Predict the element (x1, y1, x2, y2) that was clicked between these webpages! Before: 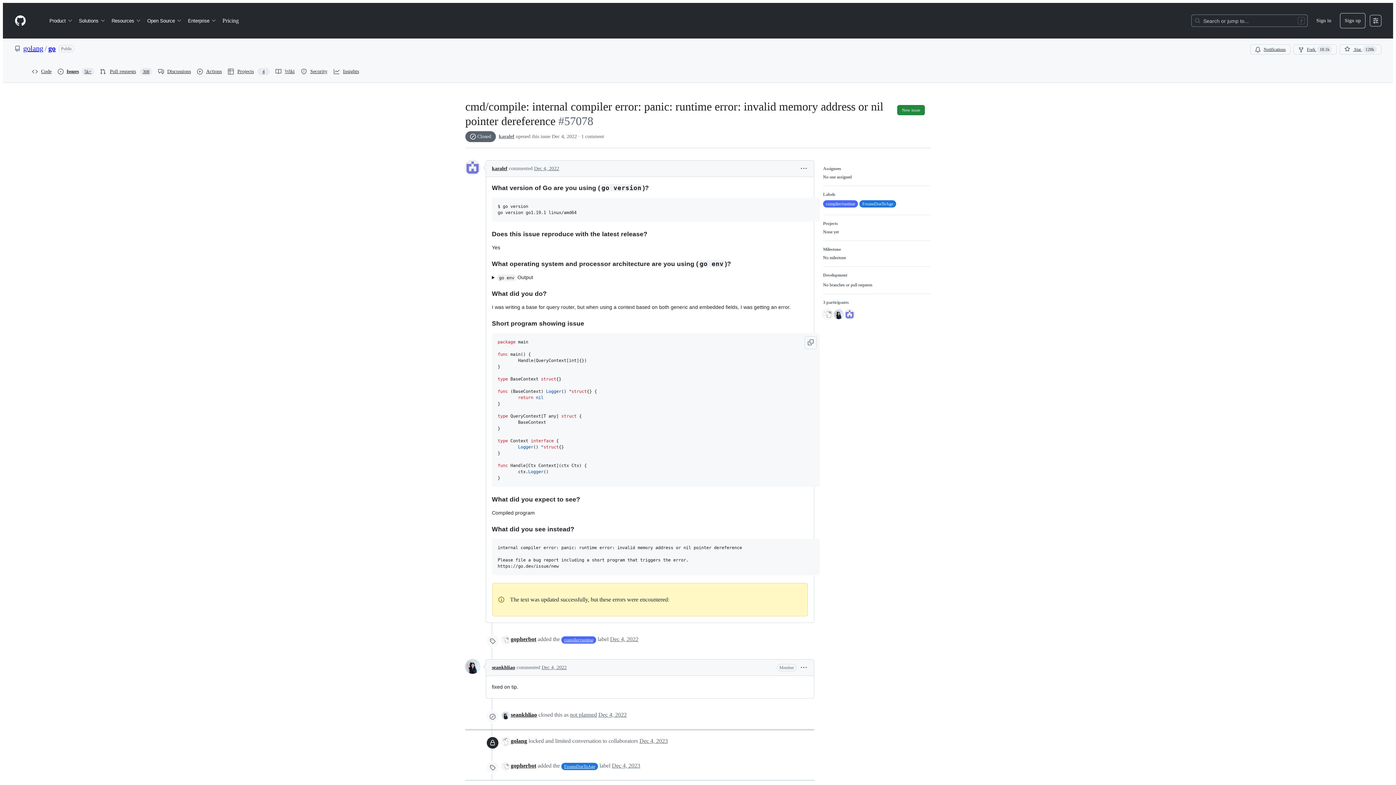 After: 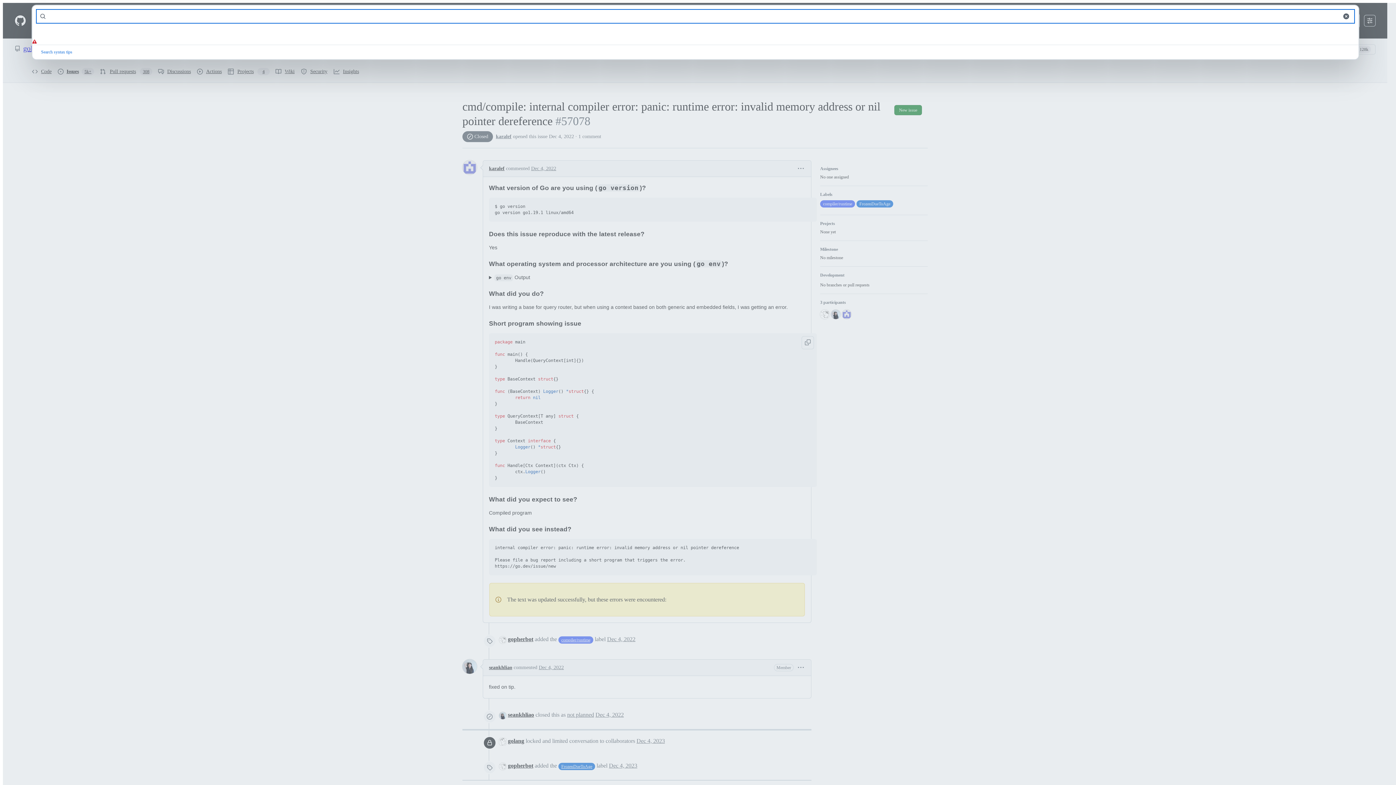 Action: bbox: (1192, 14, 1307, 26) label: Search or jump to…